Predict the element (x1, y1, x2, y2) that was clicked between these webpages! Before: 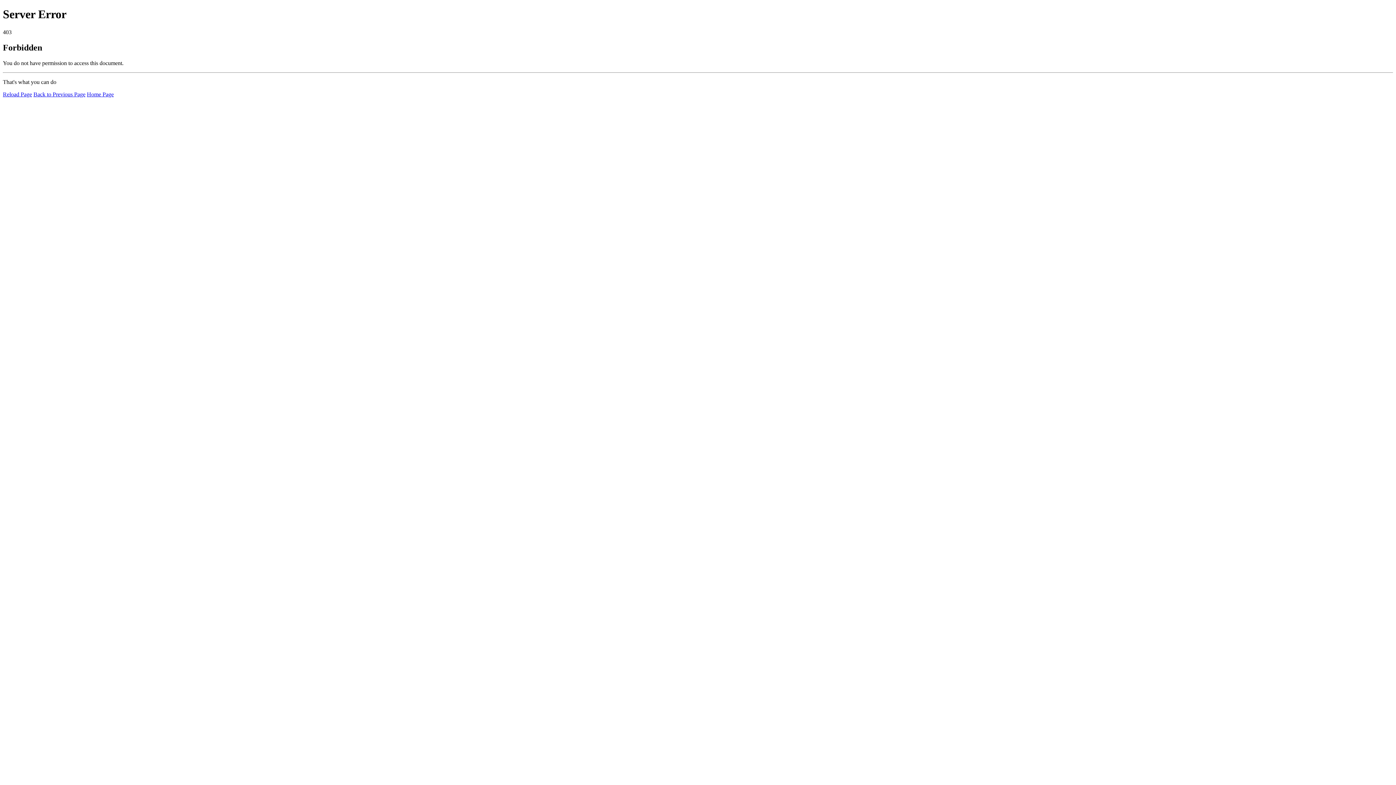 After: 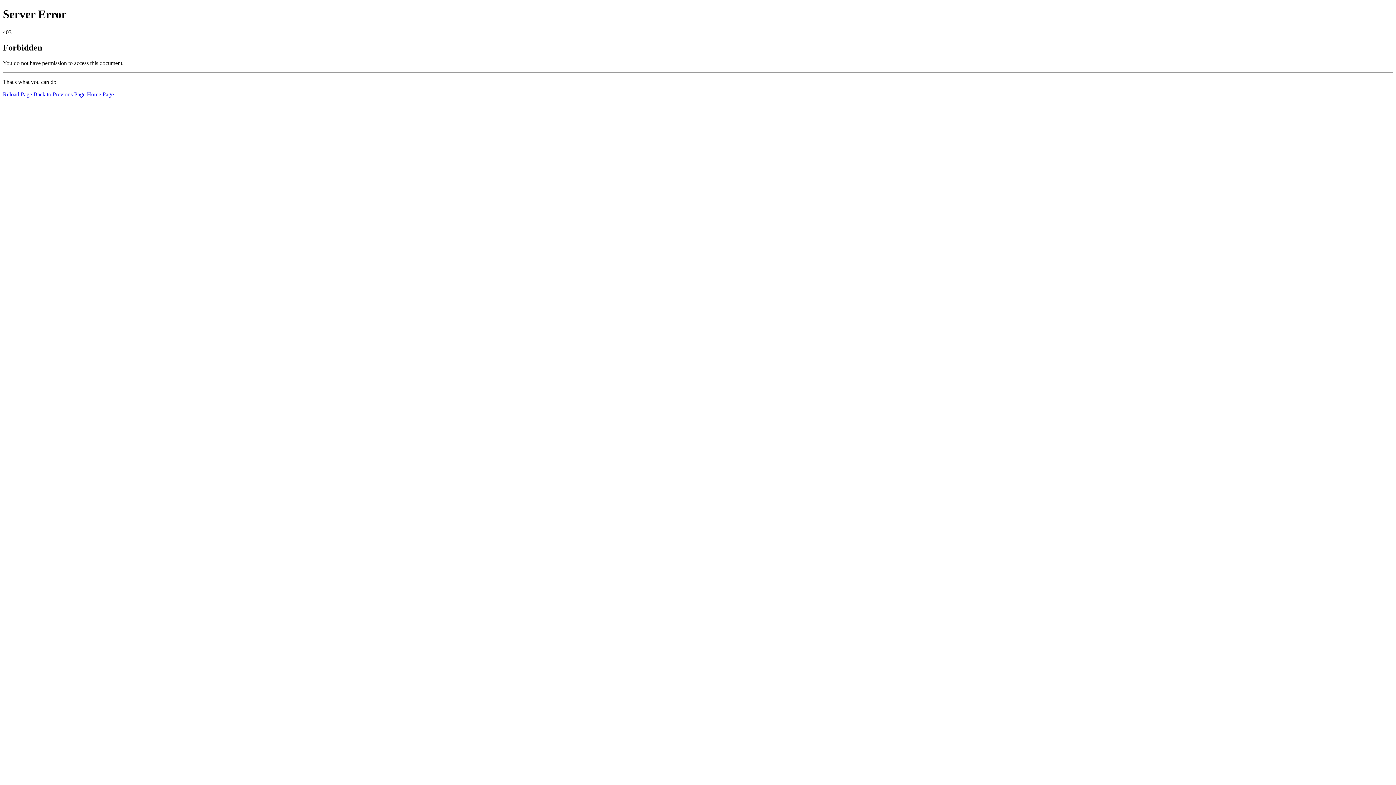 Action: label: Reload Page bbox: (2, 91, 32, 97)